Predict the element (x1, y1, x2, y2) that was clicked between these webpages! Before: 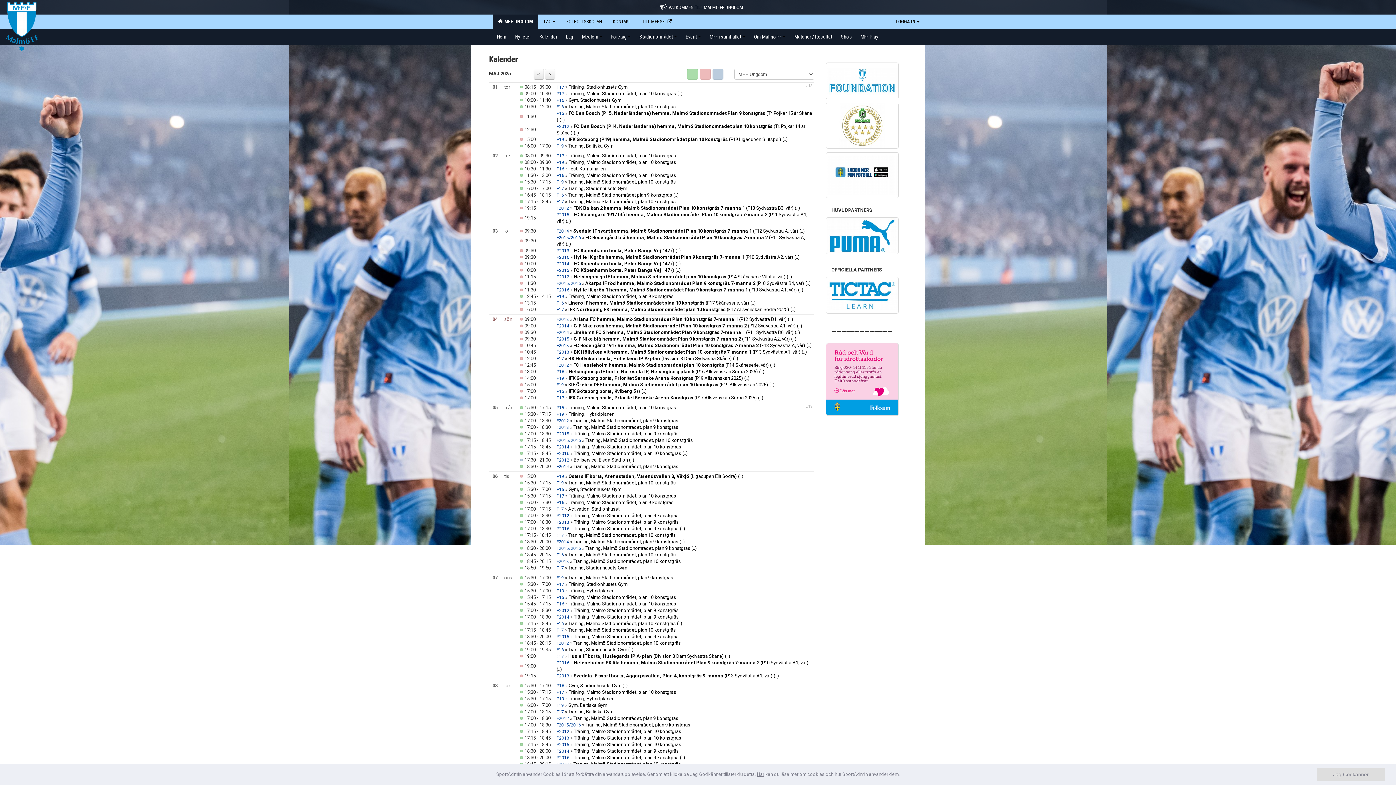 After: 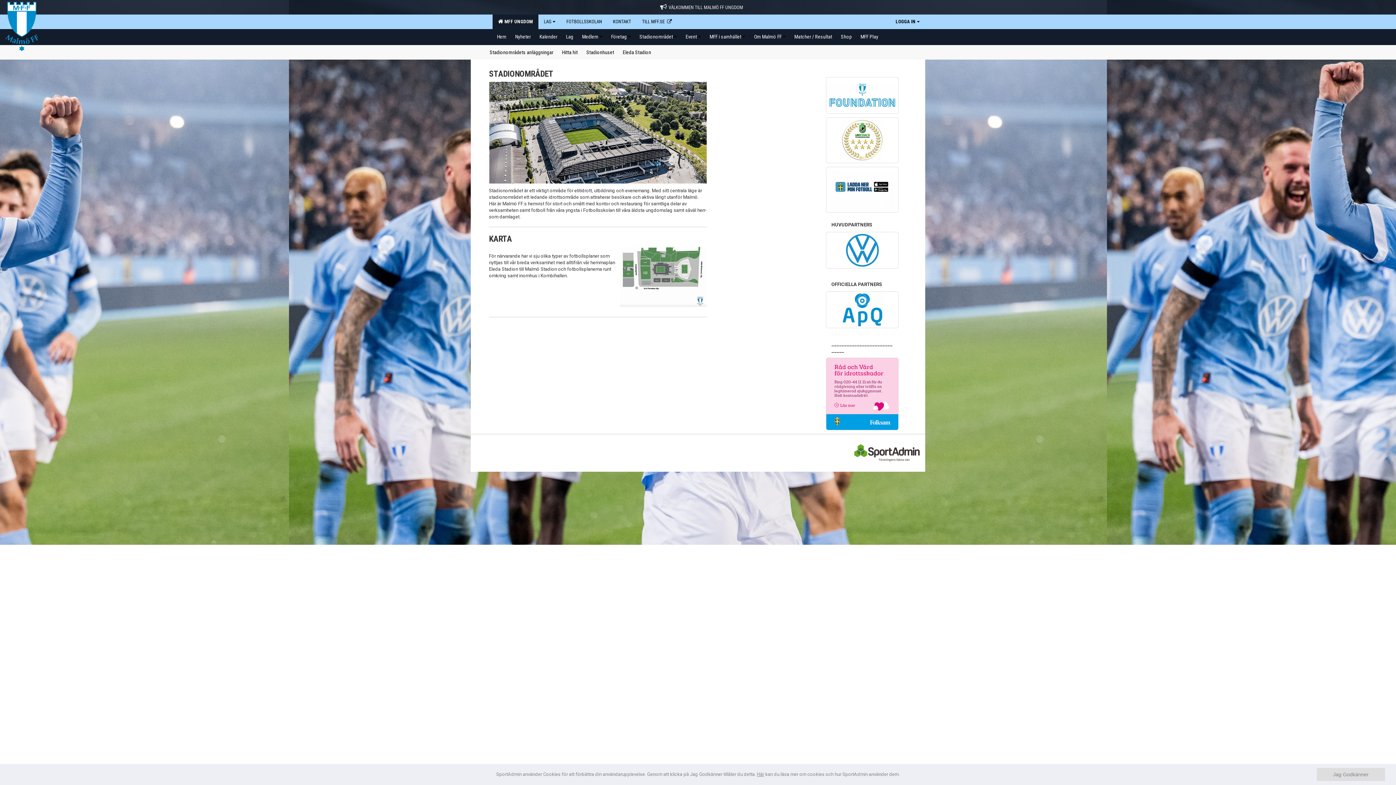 Action: label: Stadionområdet bbox: (635, 29, 681, 43)